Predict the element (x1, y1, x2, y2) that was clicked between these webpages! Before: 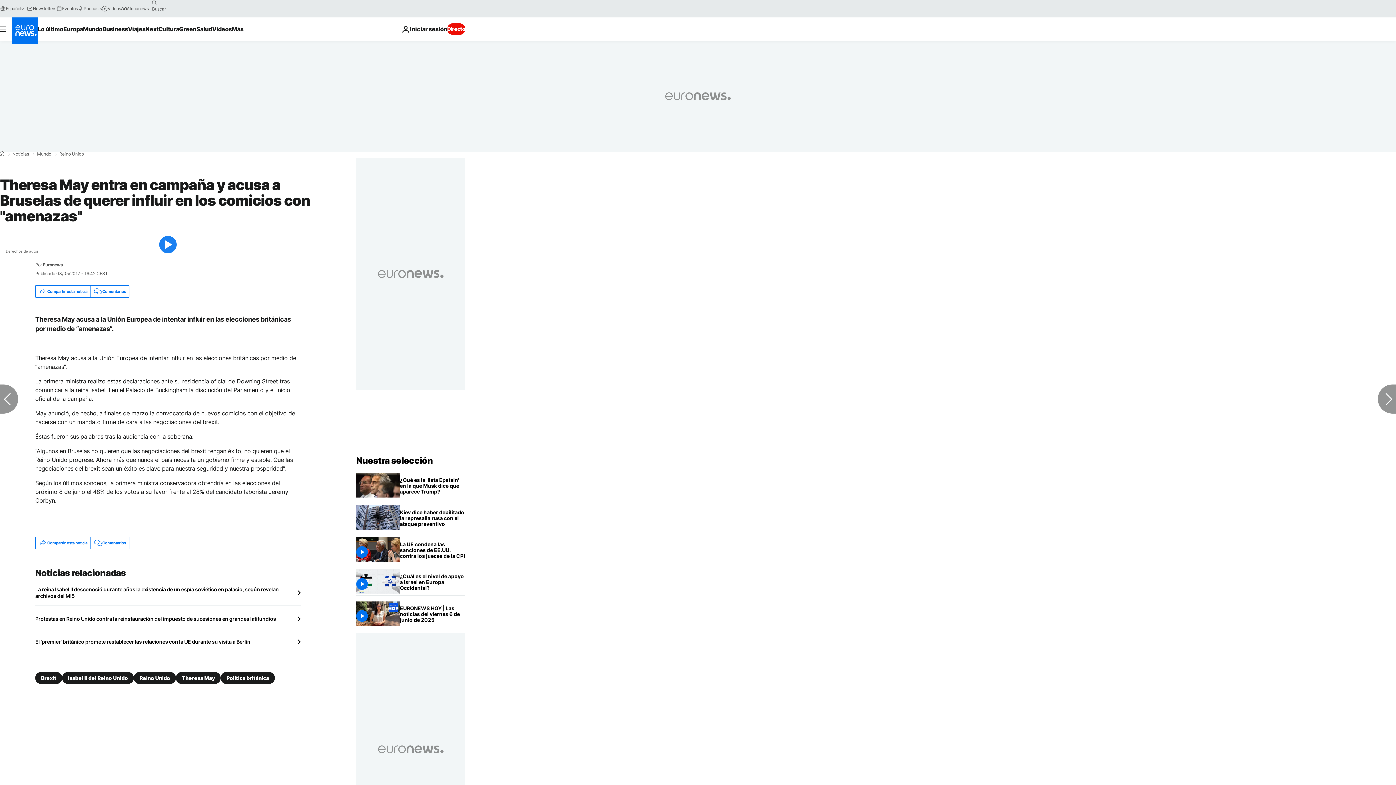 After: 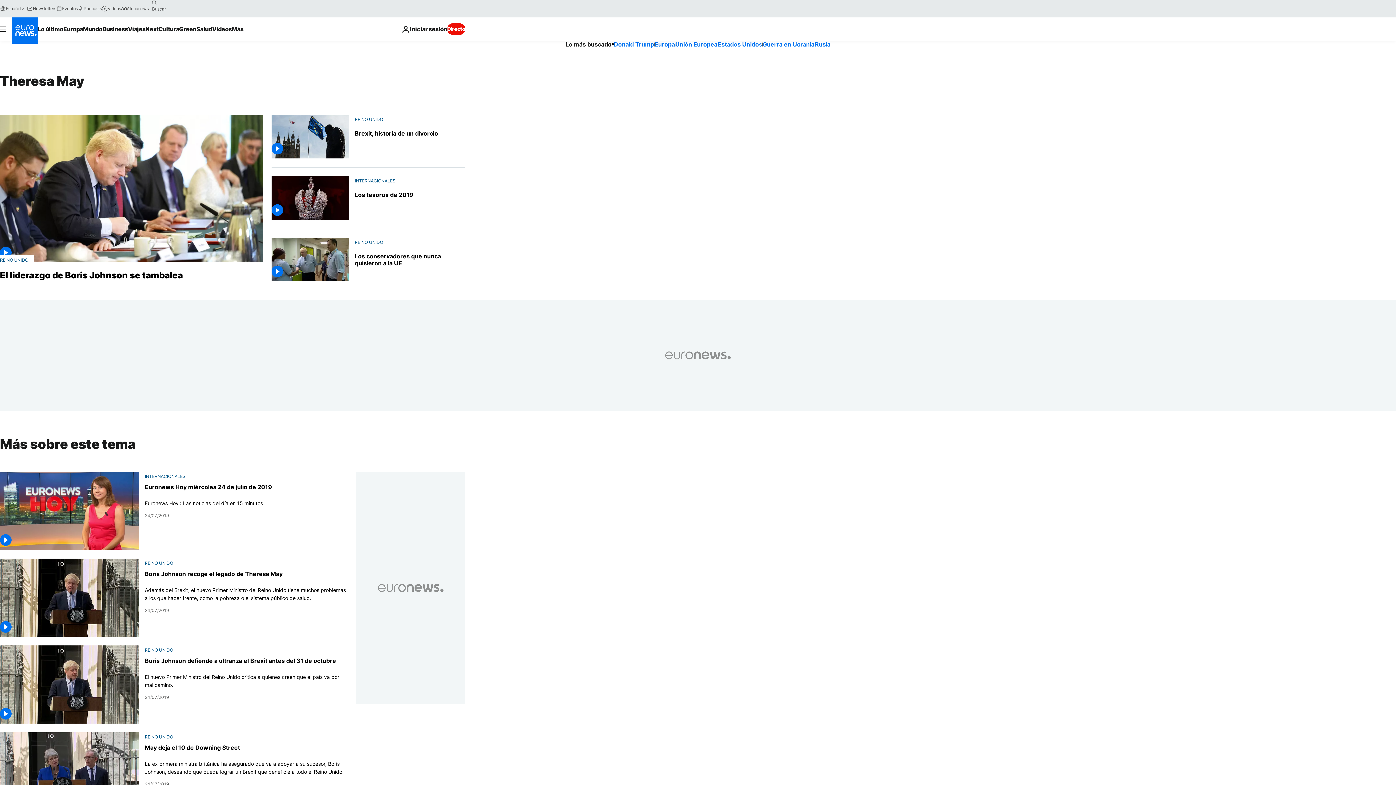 Action: label: Theresa May bbox: (176, 672, 220, 684)